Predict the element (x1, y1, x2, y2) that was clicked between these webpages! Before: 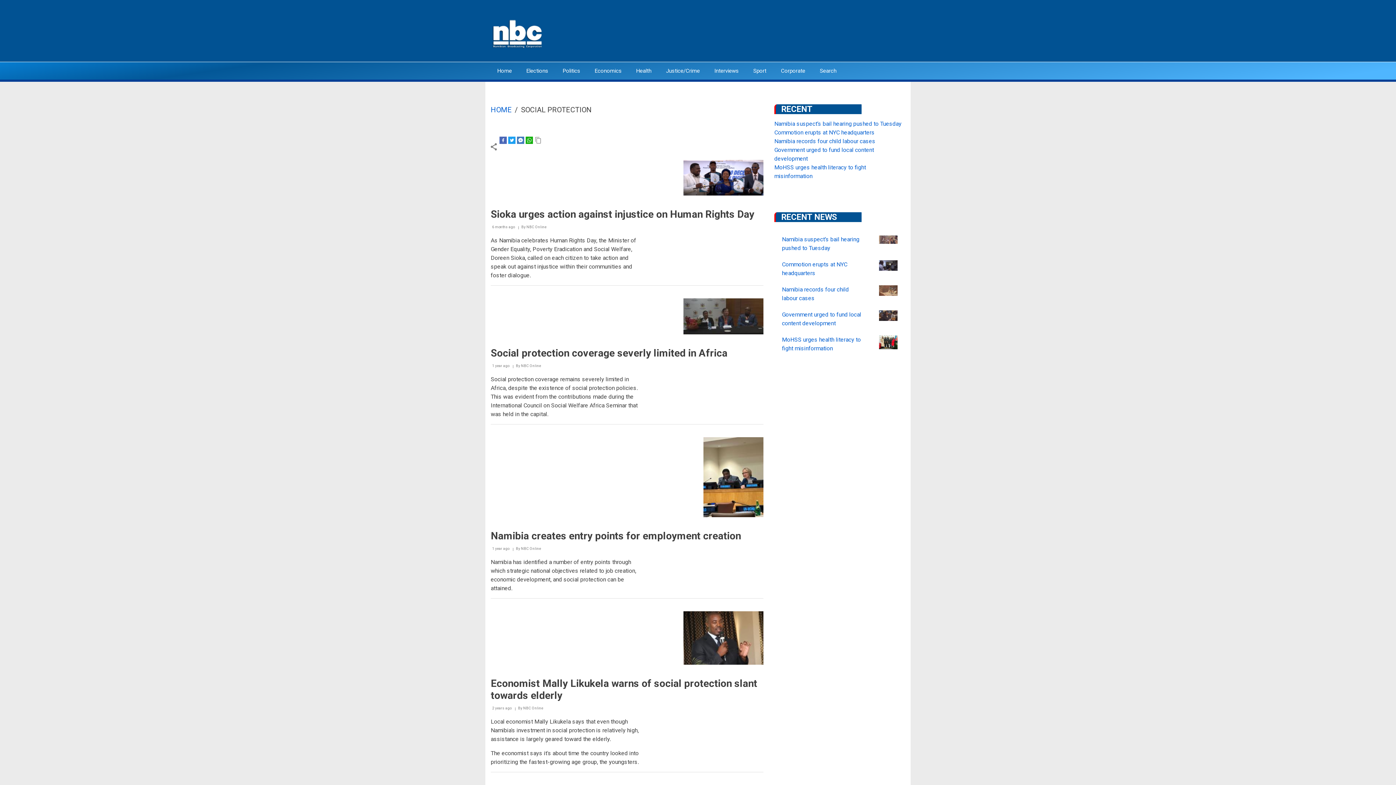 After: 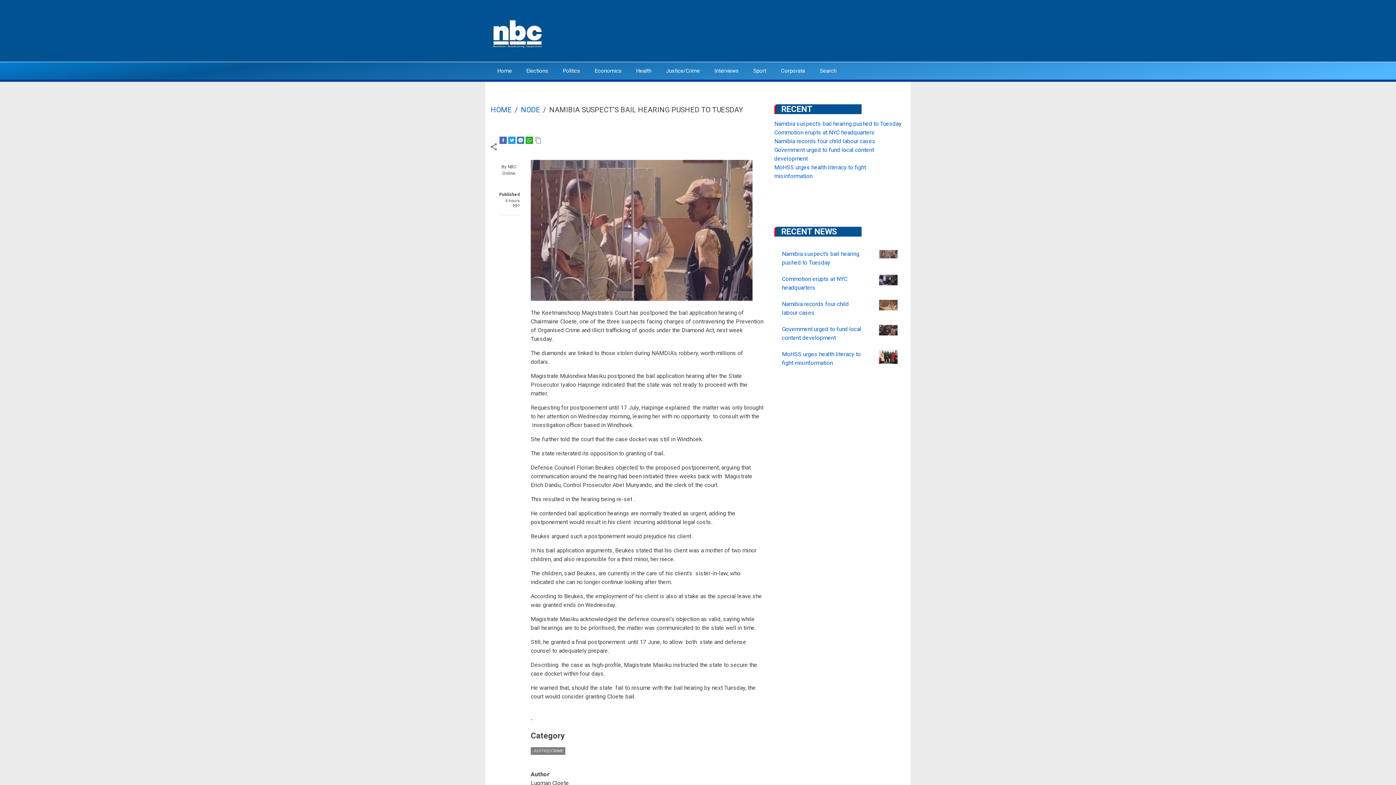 Action: bbox: (774, 120, 901, 127) label: Namibia suspect’s bail hearing pushed to Tuesday